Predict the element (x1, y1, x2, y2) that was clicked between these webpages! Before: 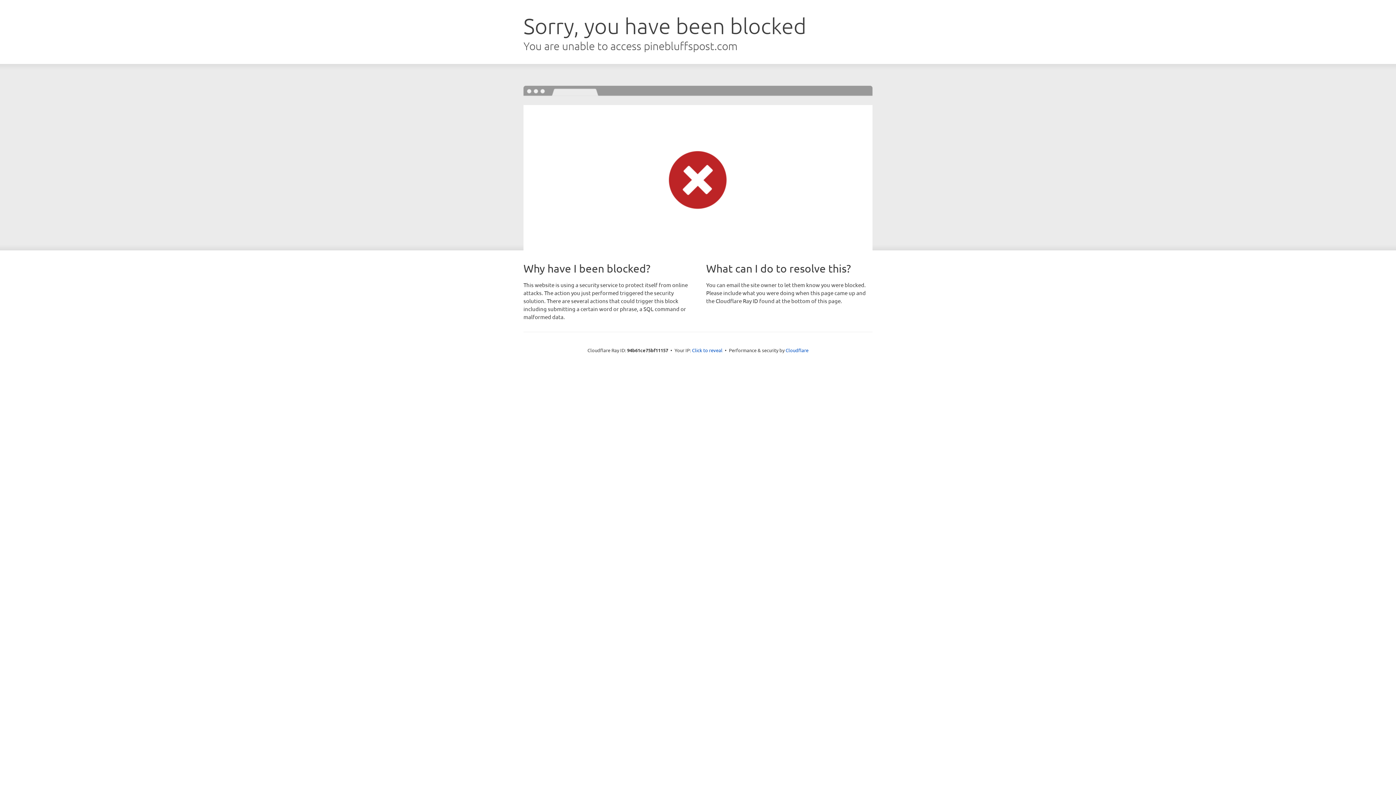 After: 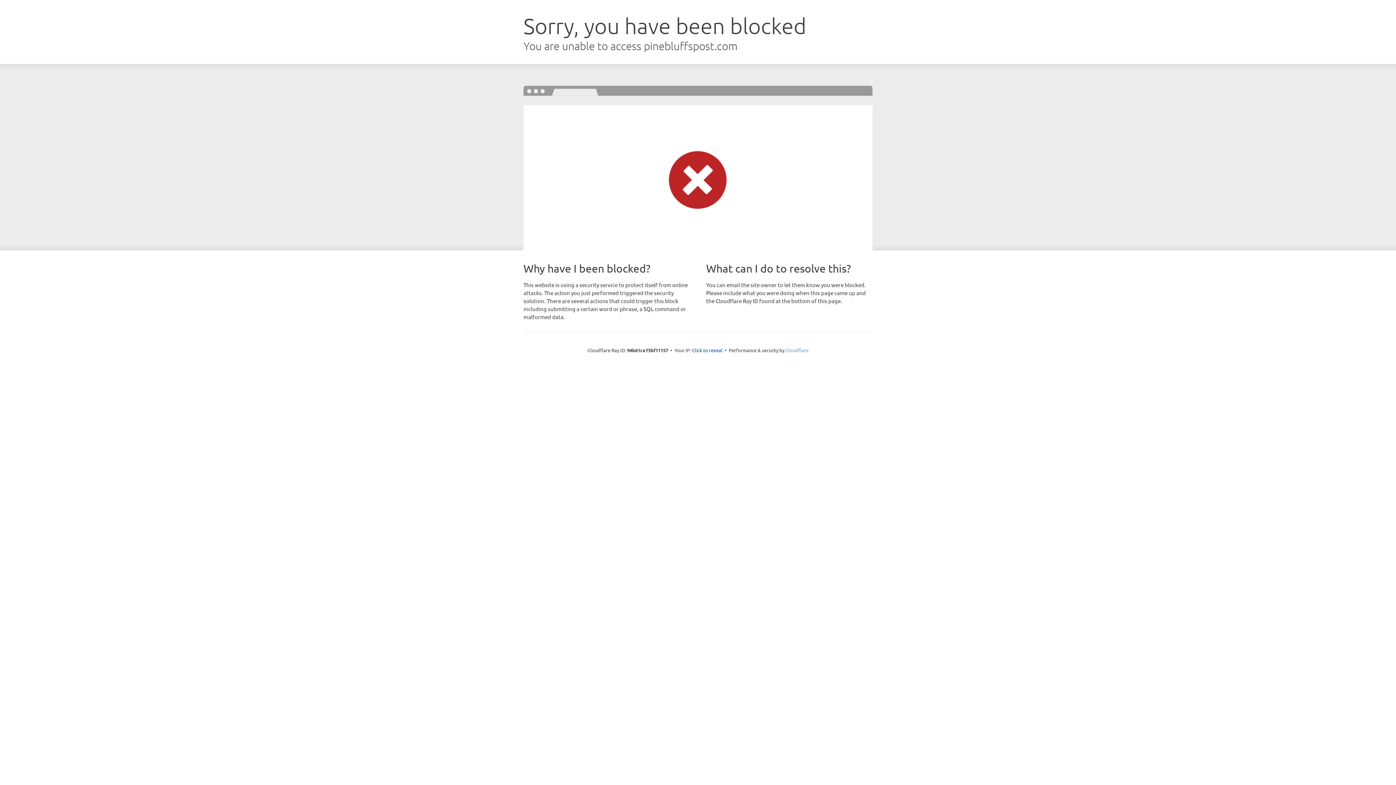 Action: label: Cloudflare bbox: (785, 347, 808, 353)